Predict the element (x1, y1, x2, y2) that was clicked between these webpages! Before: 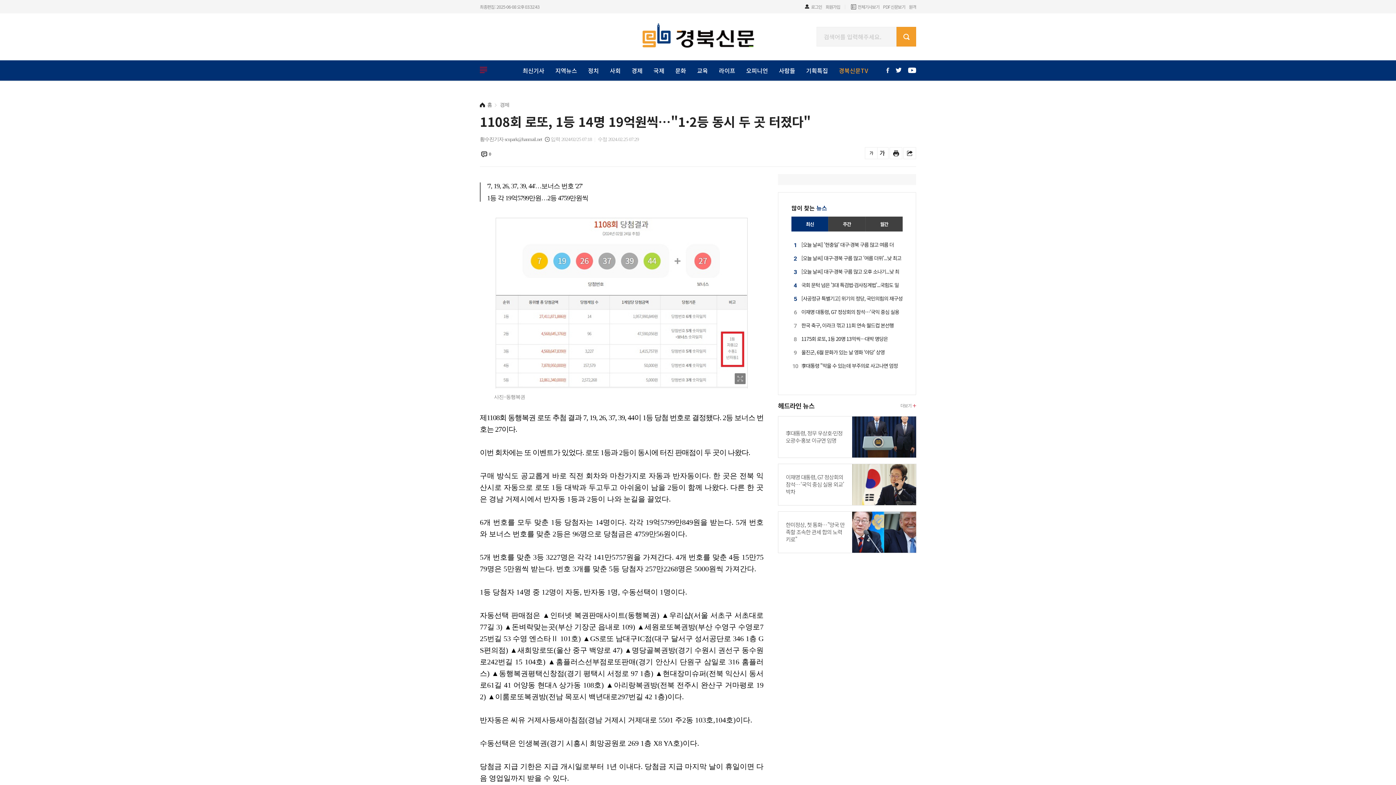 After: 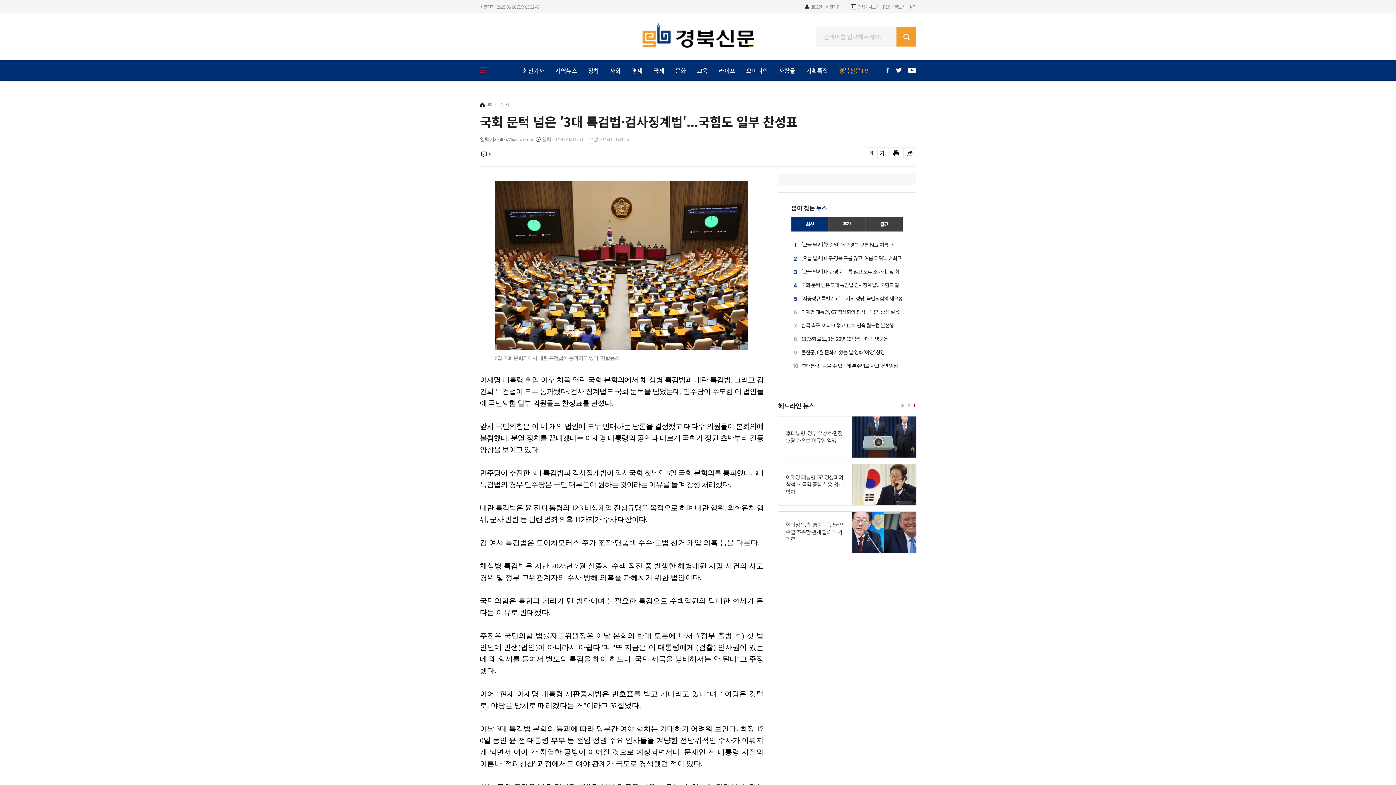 Action: label: 4	
국회 문턱 넘은 '3대 특검법·검사징계법'...국힘도 일부 찬성표 bbox: (791, 279, 902, 292)